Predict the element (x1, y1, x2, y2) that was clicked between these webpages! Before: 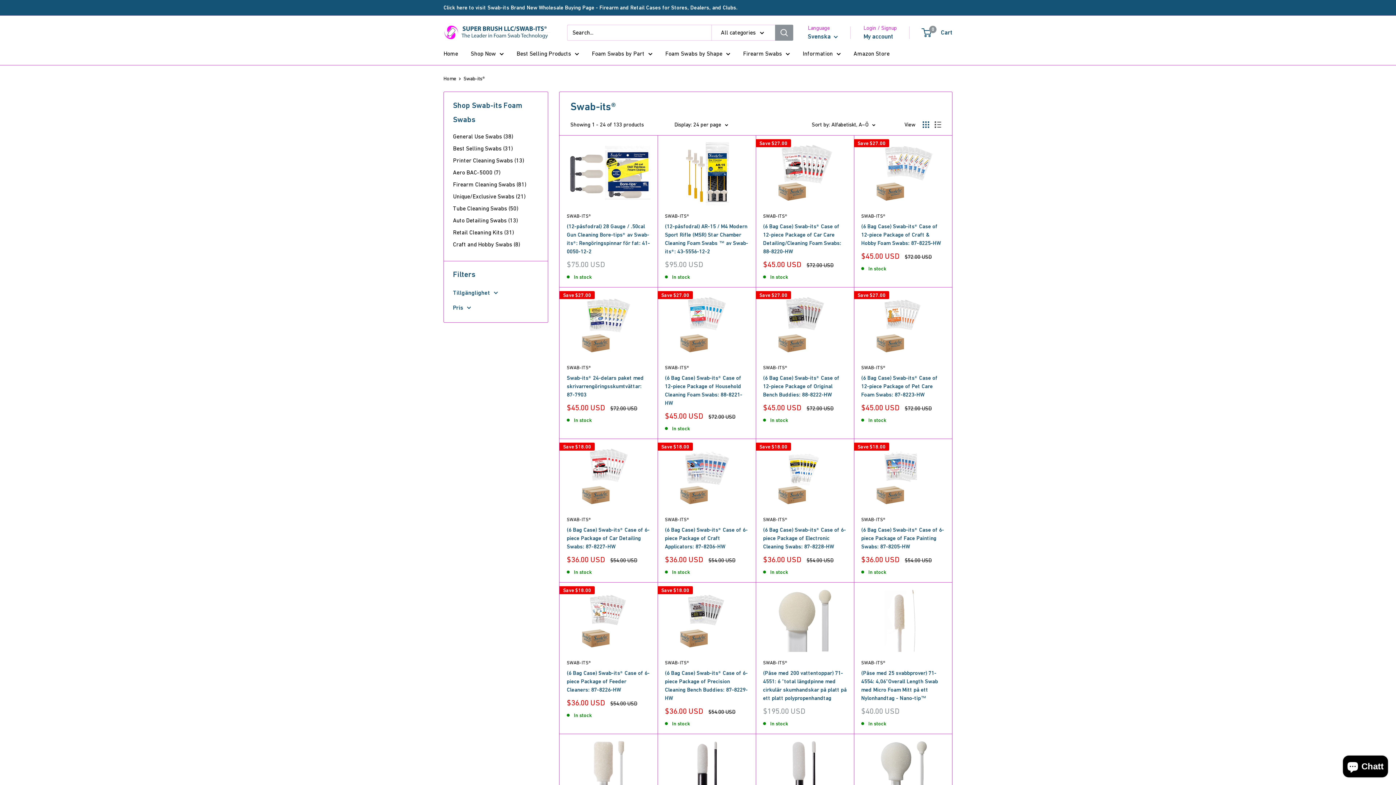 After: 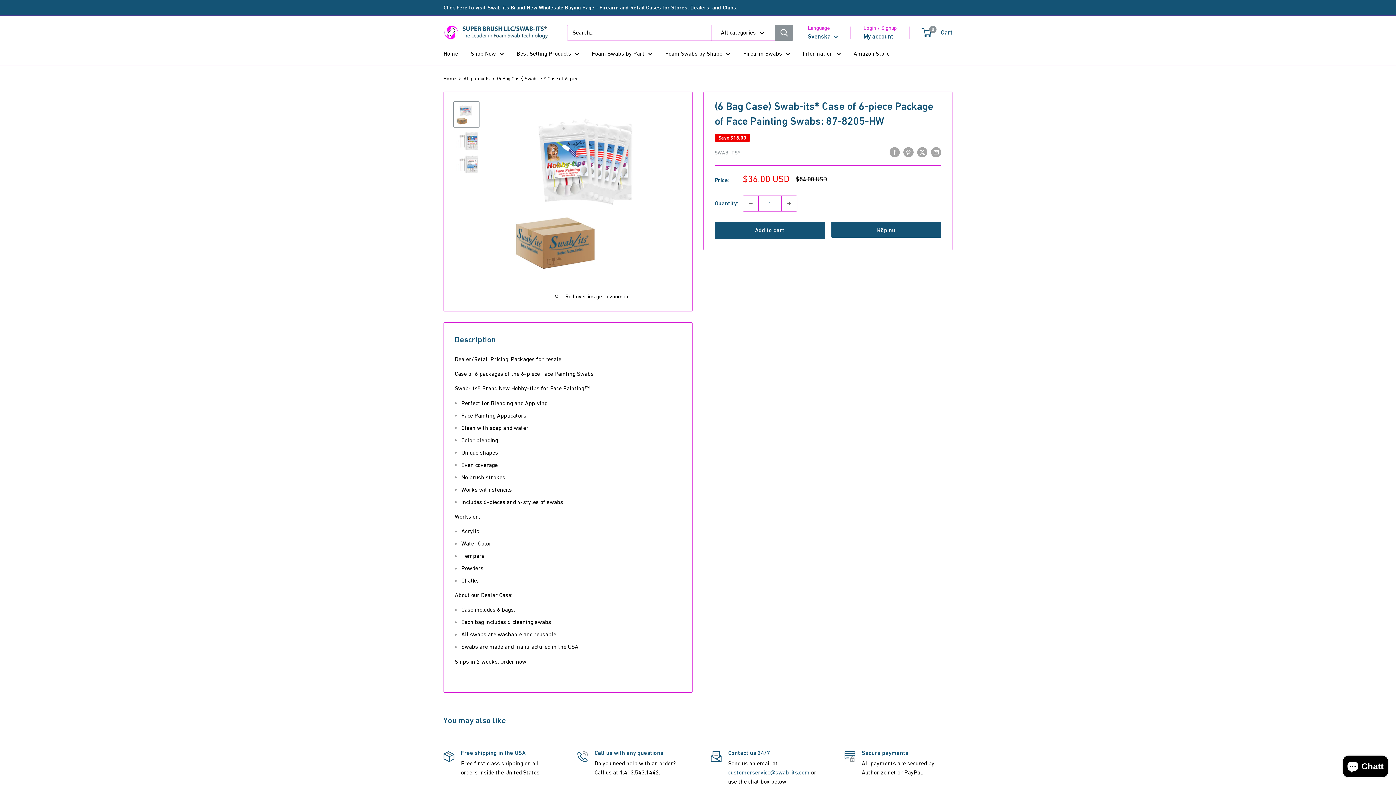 Action: bbox: (861, 525, 945, 550) label: (6 Bag Case) Swab-its® Case of 6-piece Package of Face Painting Swabs: 87-8205-HW